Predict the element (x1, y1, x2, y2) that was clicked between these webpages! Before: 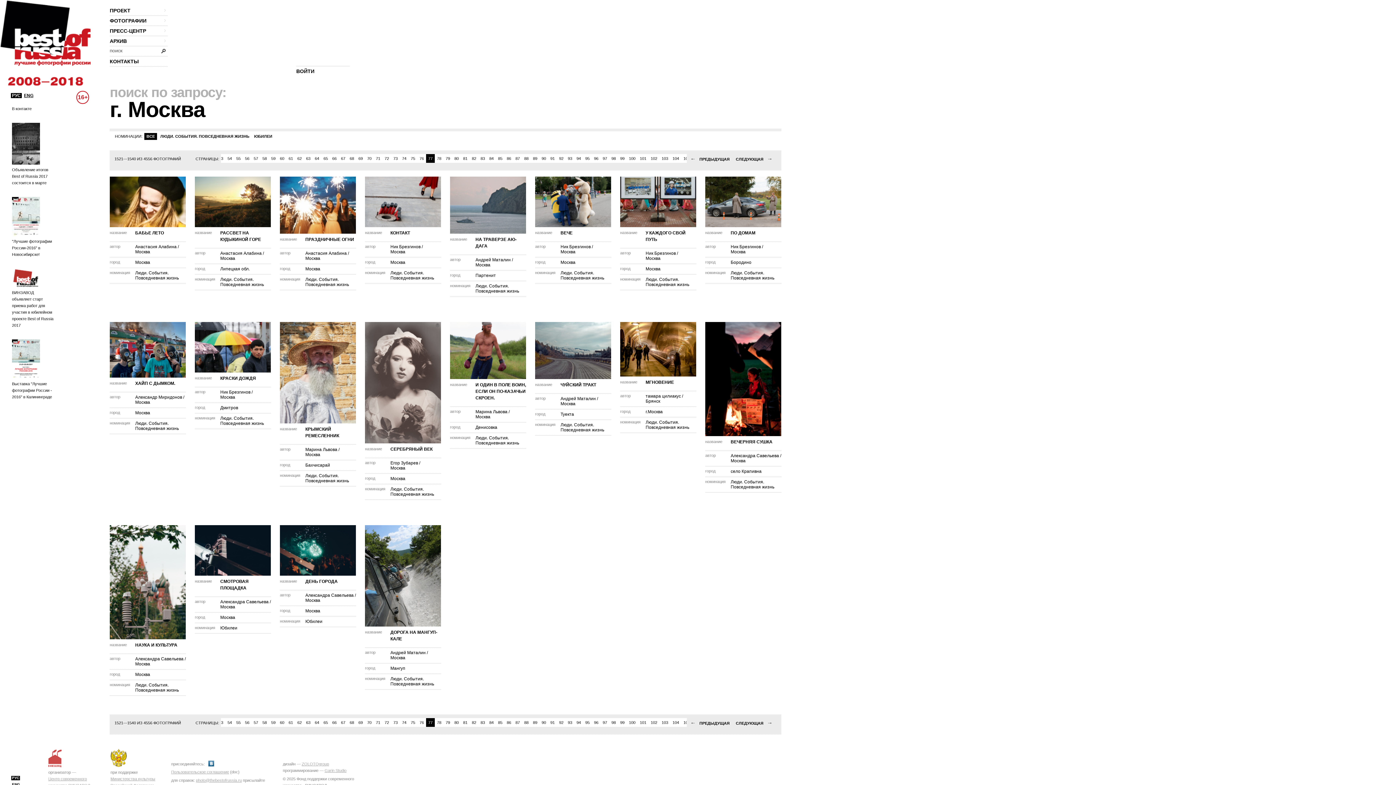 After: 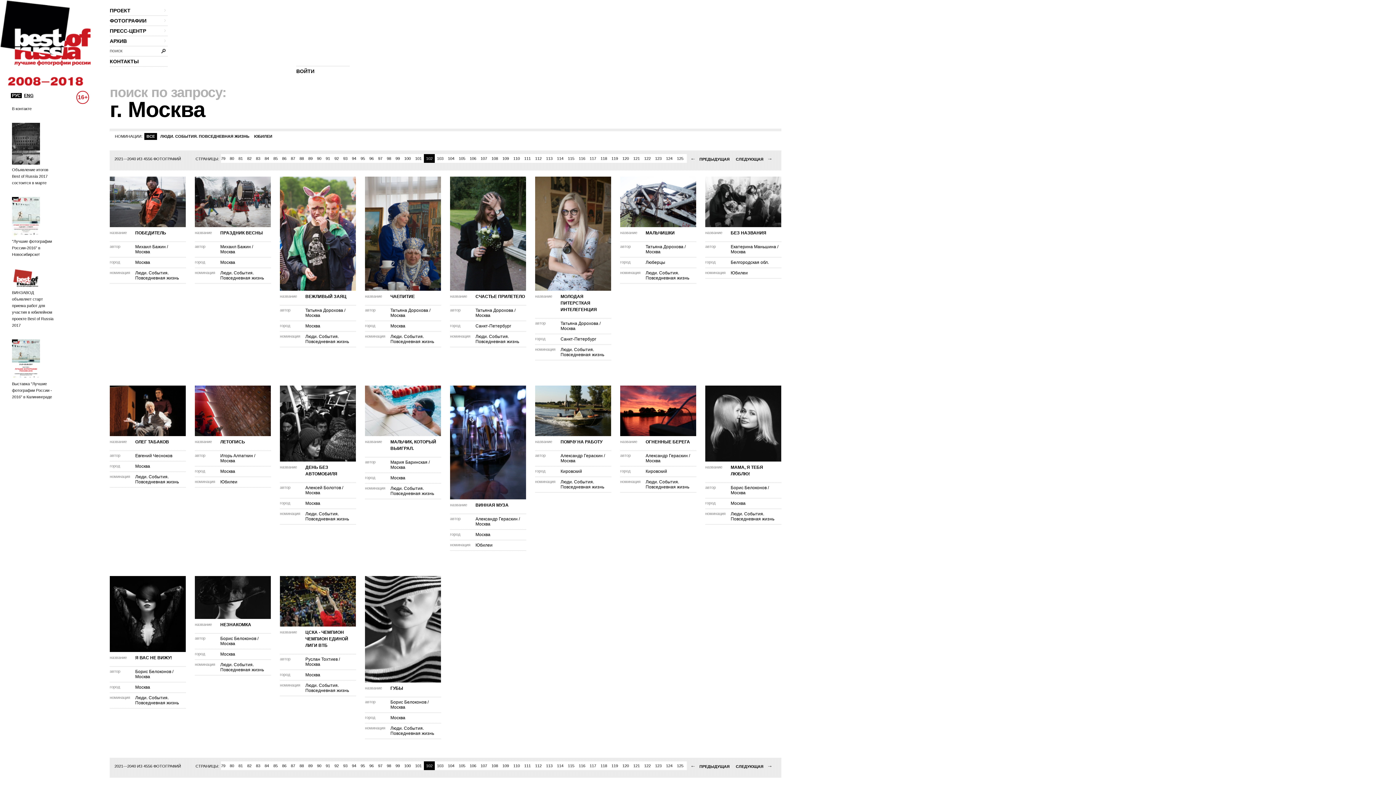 Action: label: 102 bbox: (648, 718, 659, 727)